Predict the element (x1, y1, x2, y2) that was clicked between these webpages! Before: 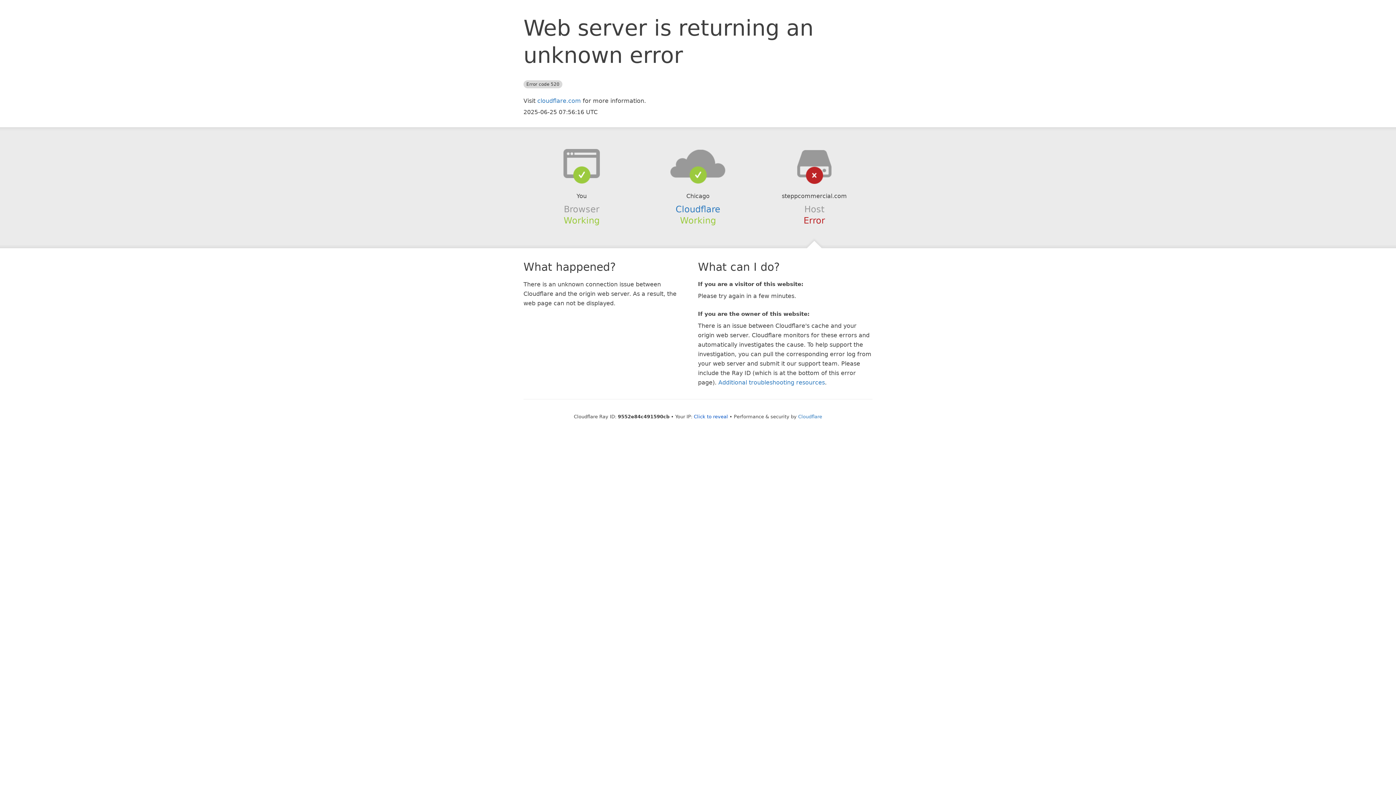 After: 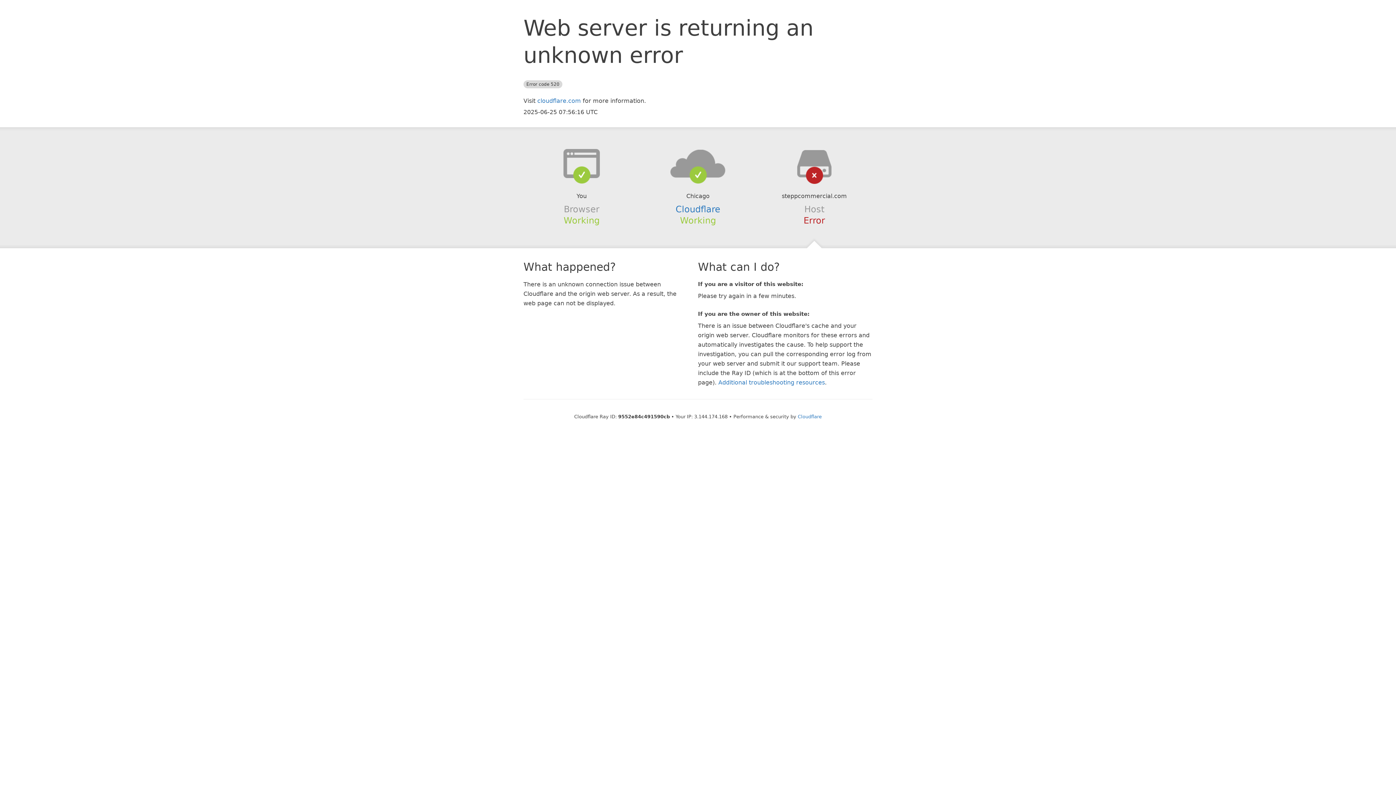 Action: label: Click to reveal bbox: (694, 414, 728, 419)